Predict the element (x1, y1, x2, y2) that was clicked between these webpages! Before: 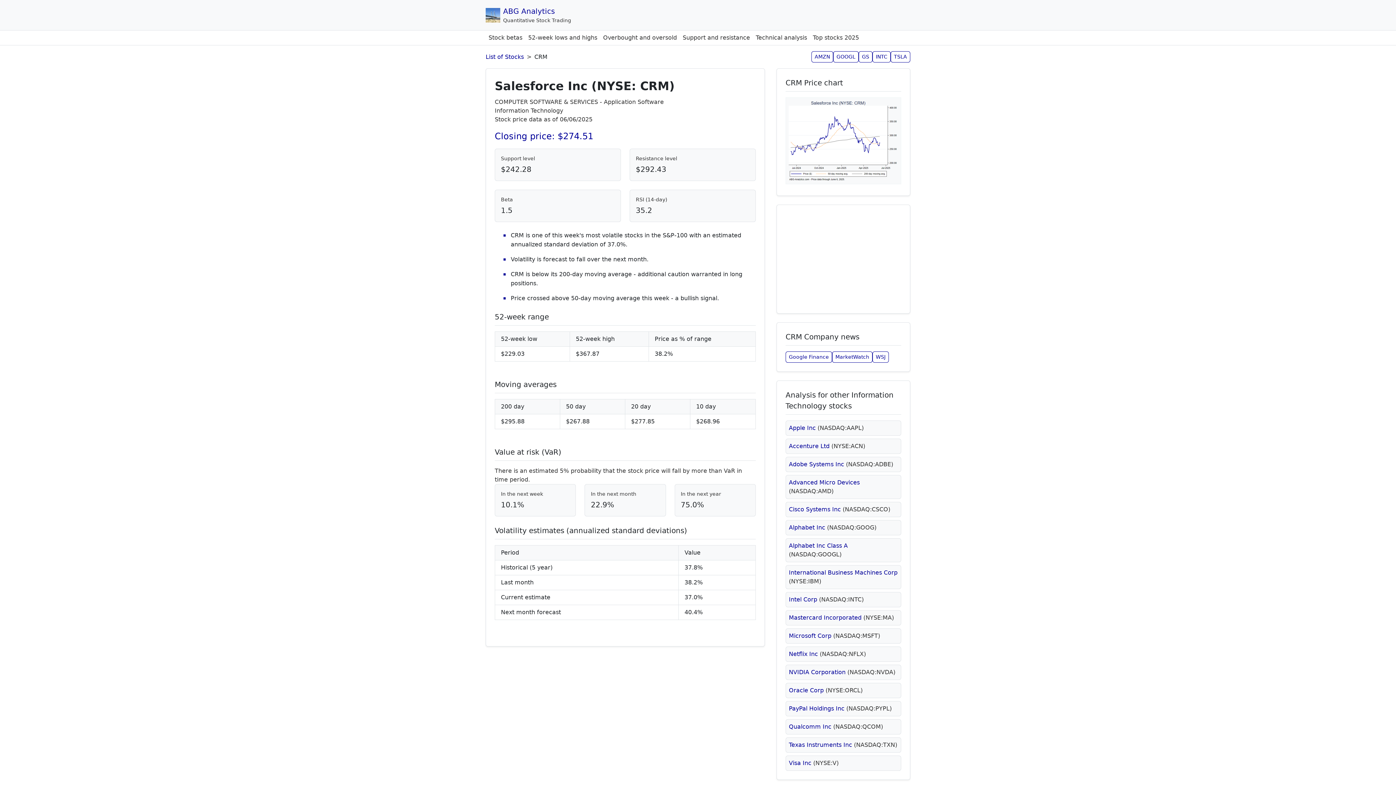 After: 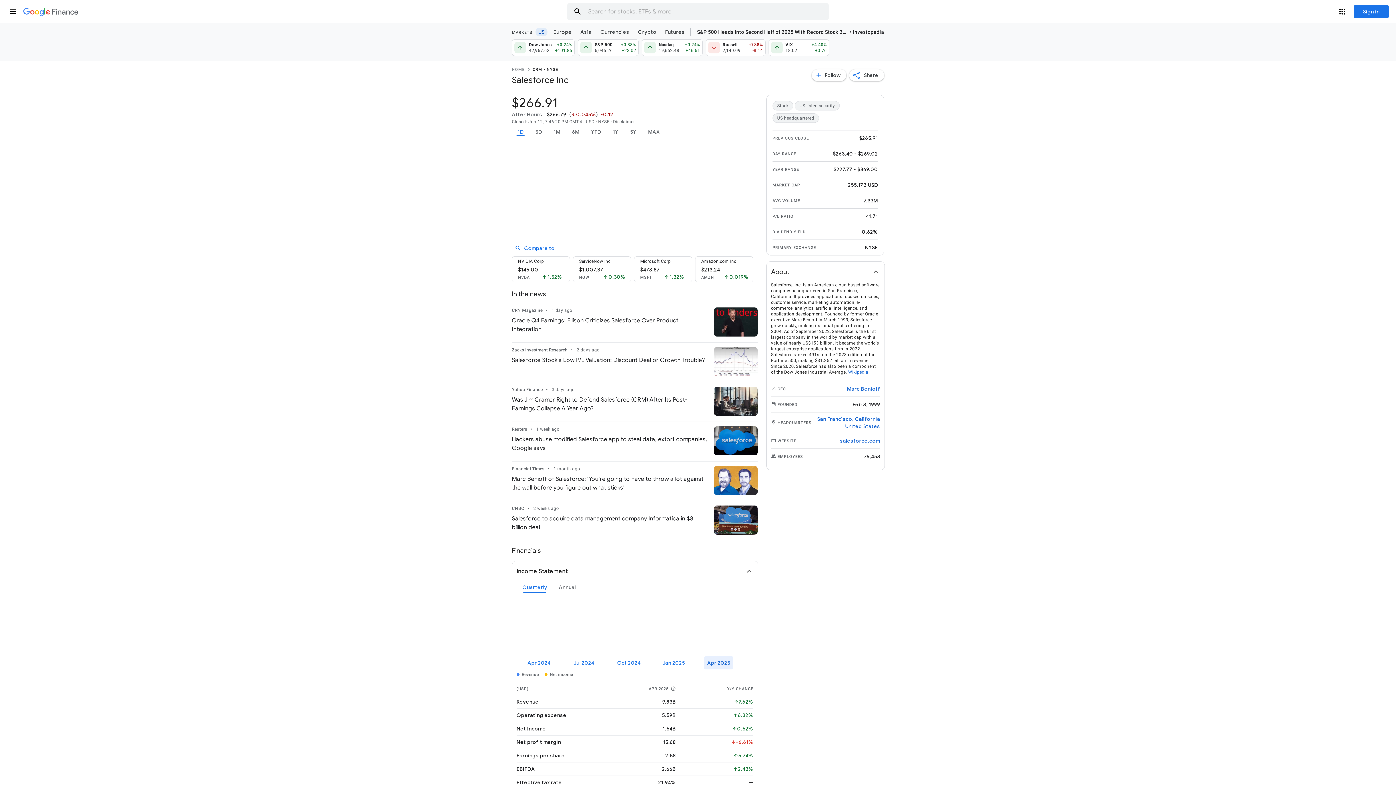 Action: label: Salesforce Inc stock news from Google Finance bbox: (785, 351, 832, 362)